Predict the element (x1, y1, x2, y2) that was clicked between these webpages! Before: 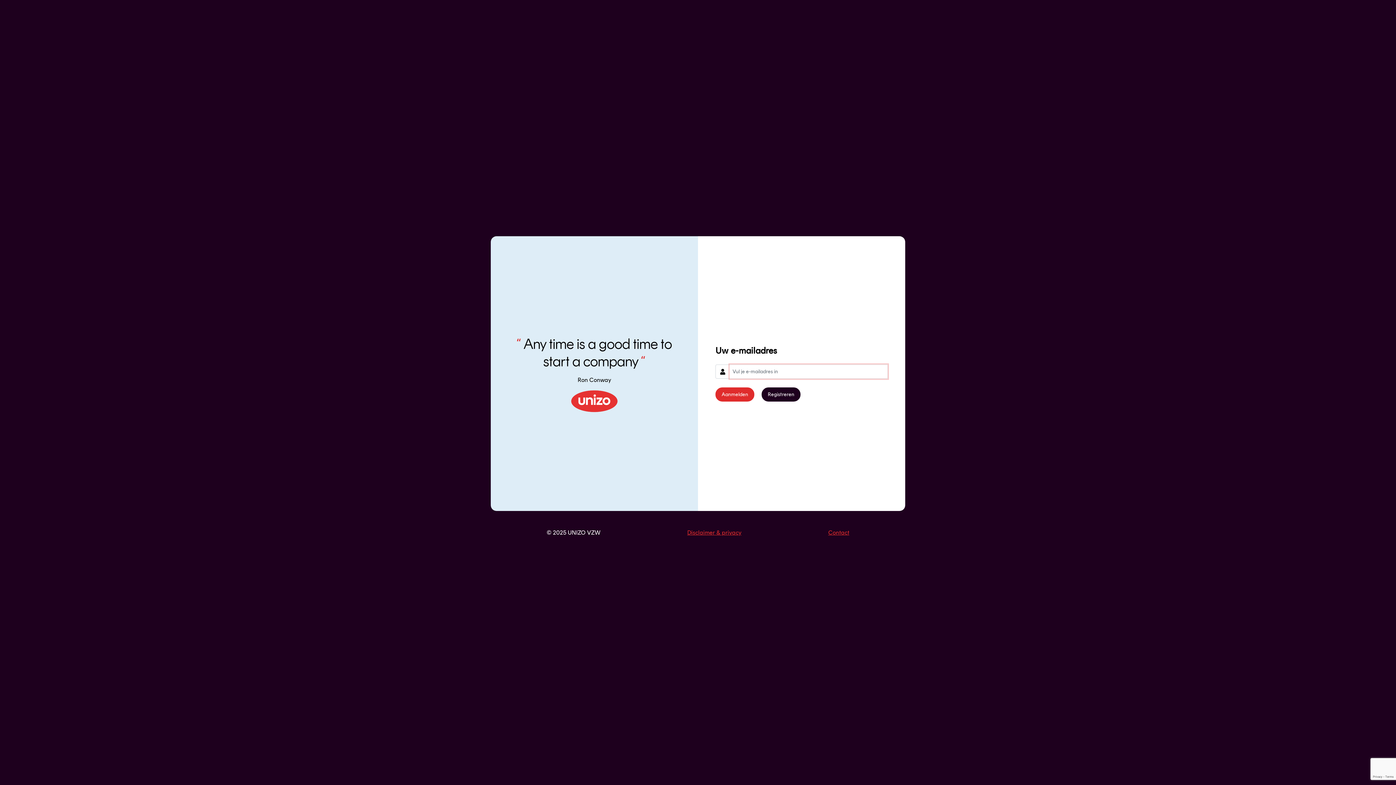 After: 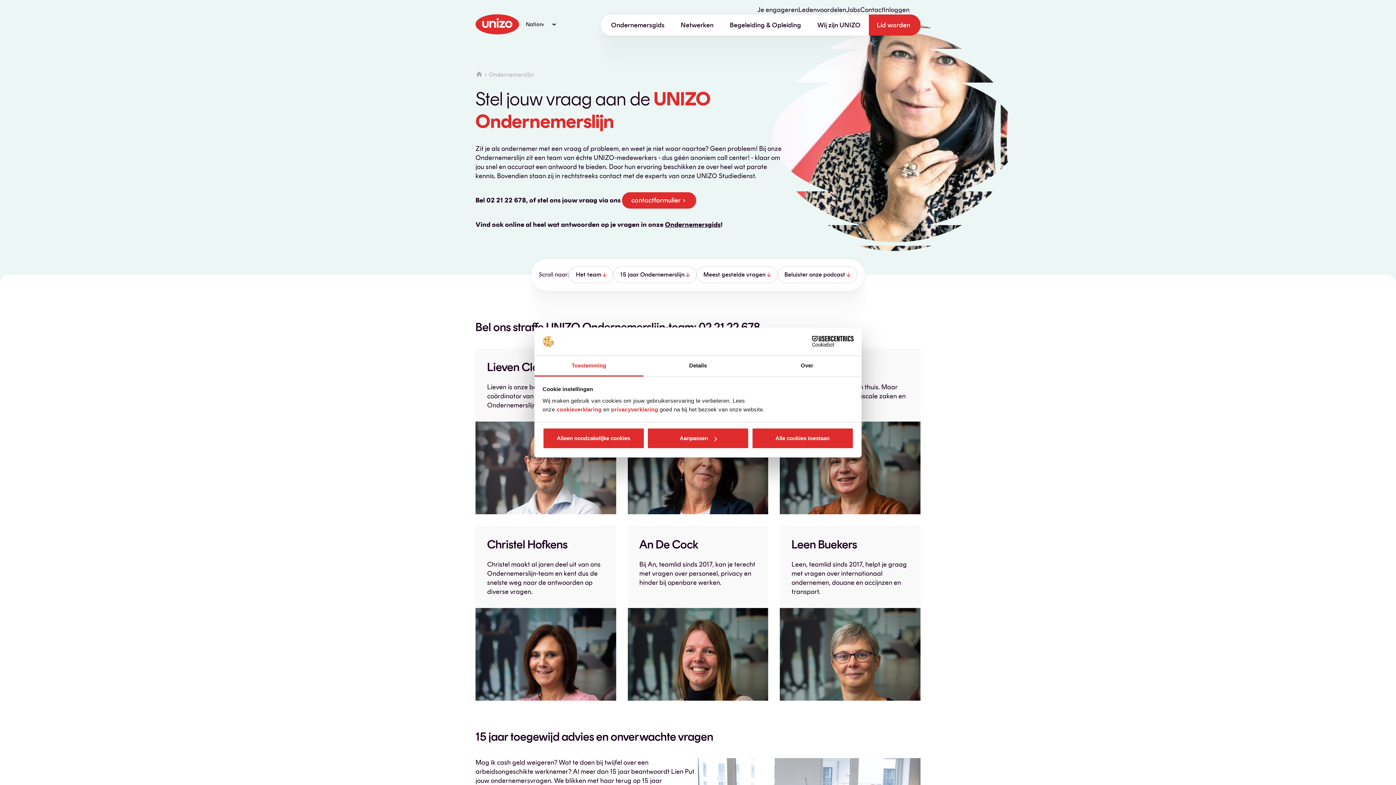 Action: bbox: (828, 529, 849, 536) label: Contact